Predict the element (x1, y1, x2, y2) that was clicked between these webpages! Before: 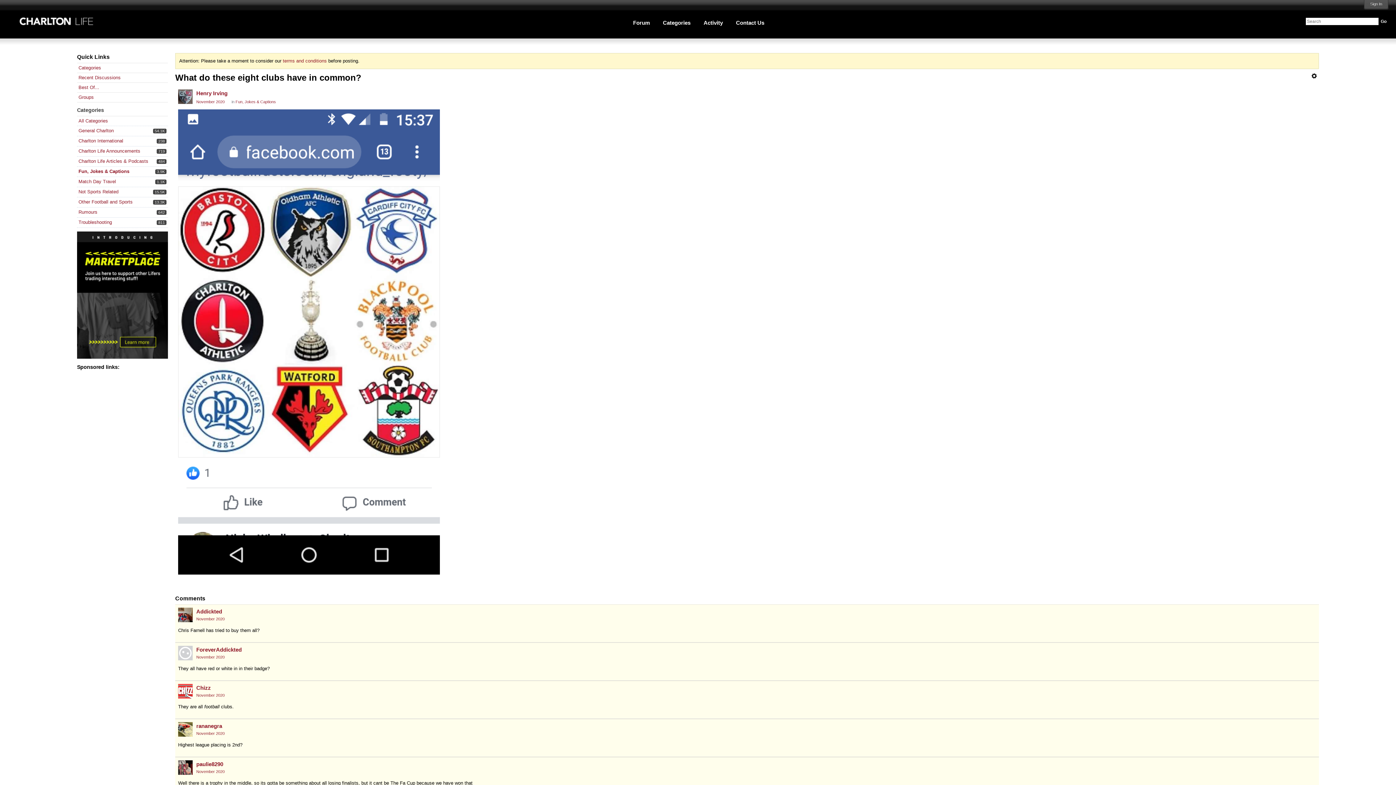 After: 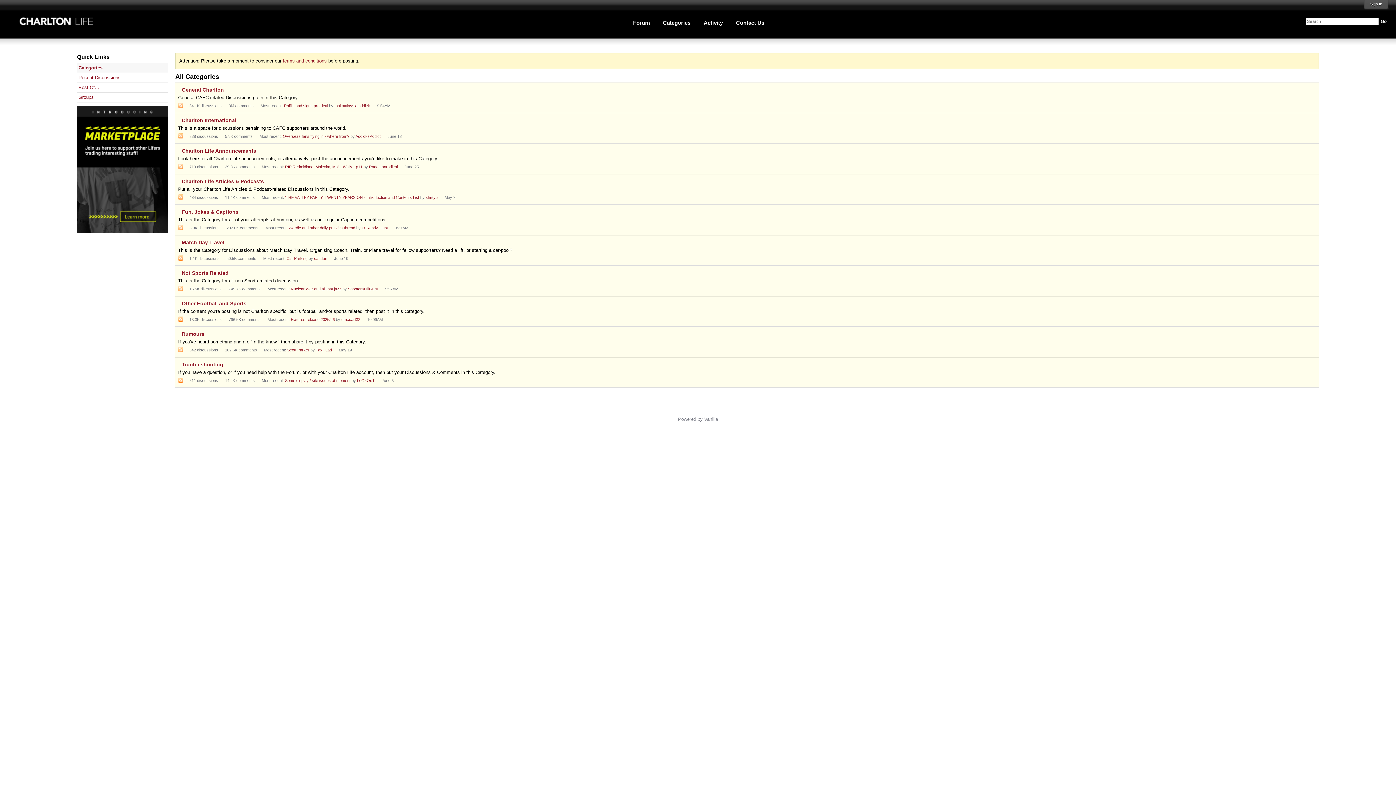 Action: label: All Categories bbox: (78, 118, 108, 123)